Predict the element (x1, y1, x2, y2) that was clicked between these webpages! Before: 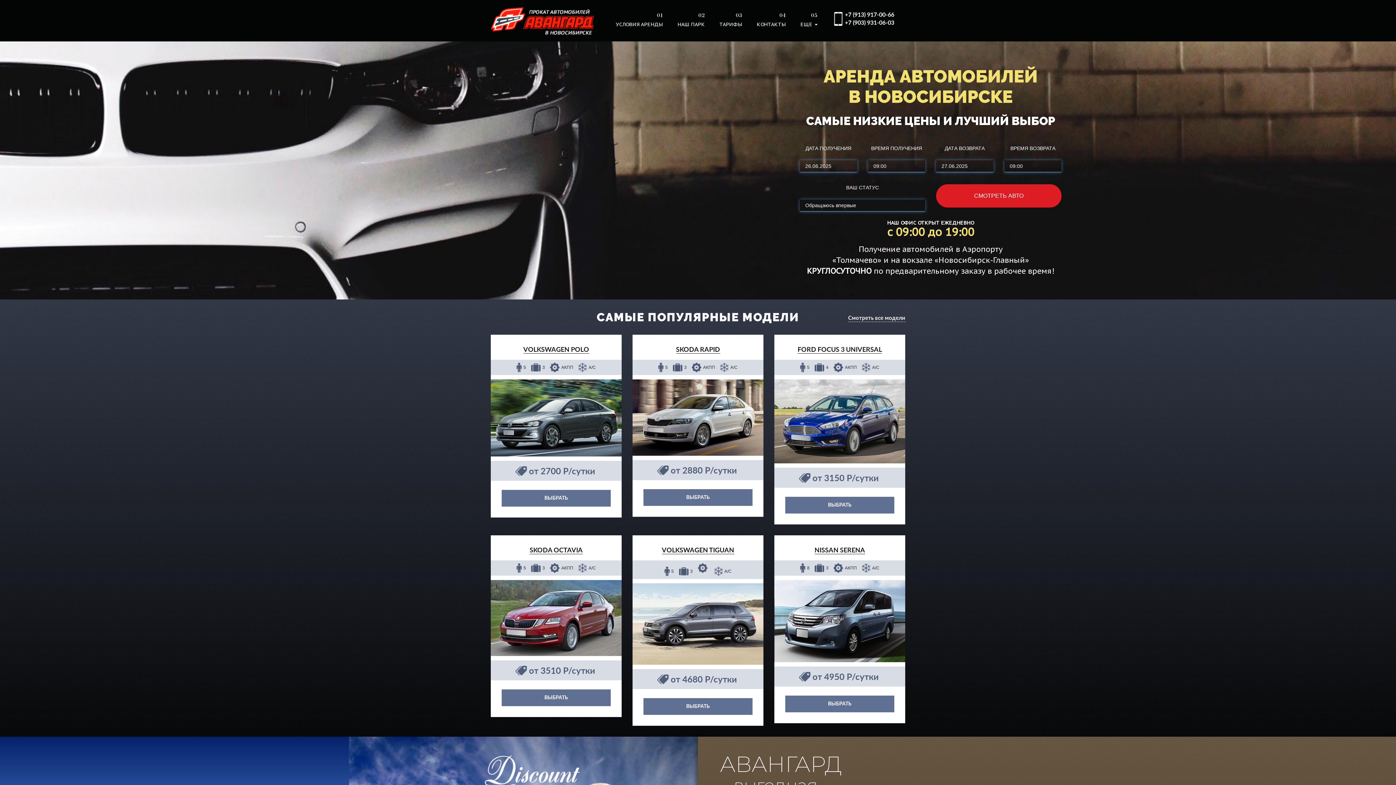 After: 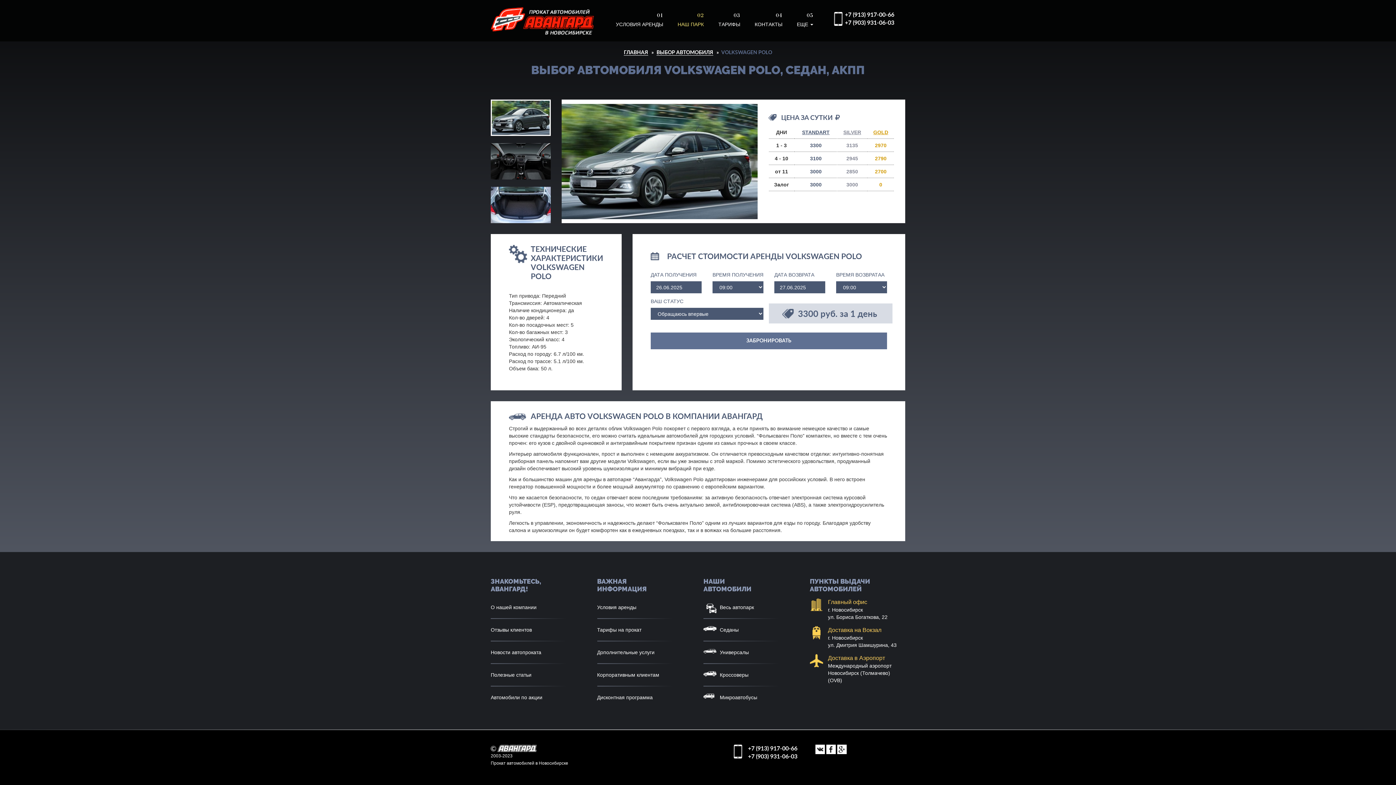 Action: bbox: (501, 490, 610, 506) label: ВЫБРАТЬ